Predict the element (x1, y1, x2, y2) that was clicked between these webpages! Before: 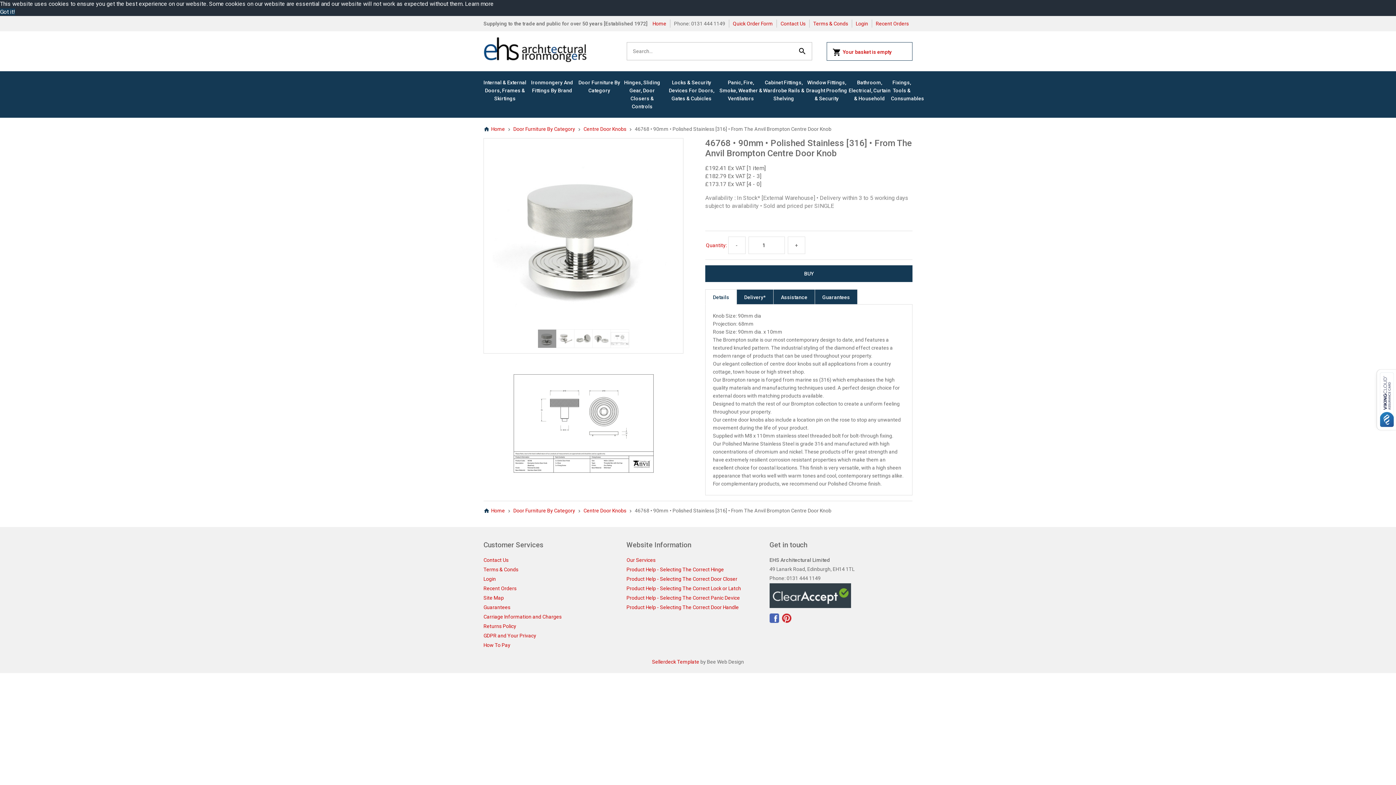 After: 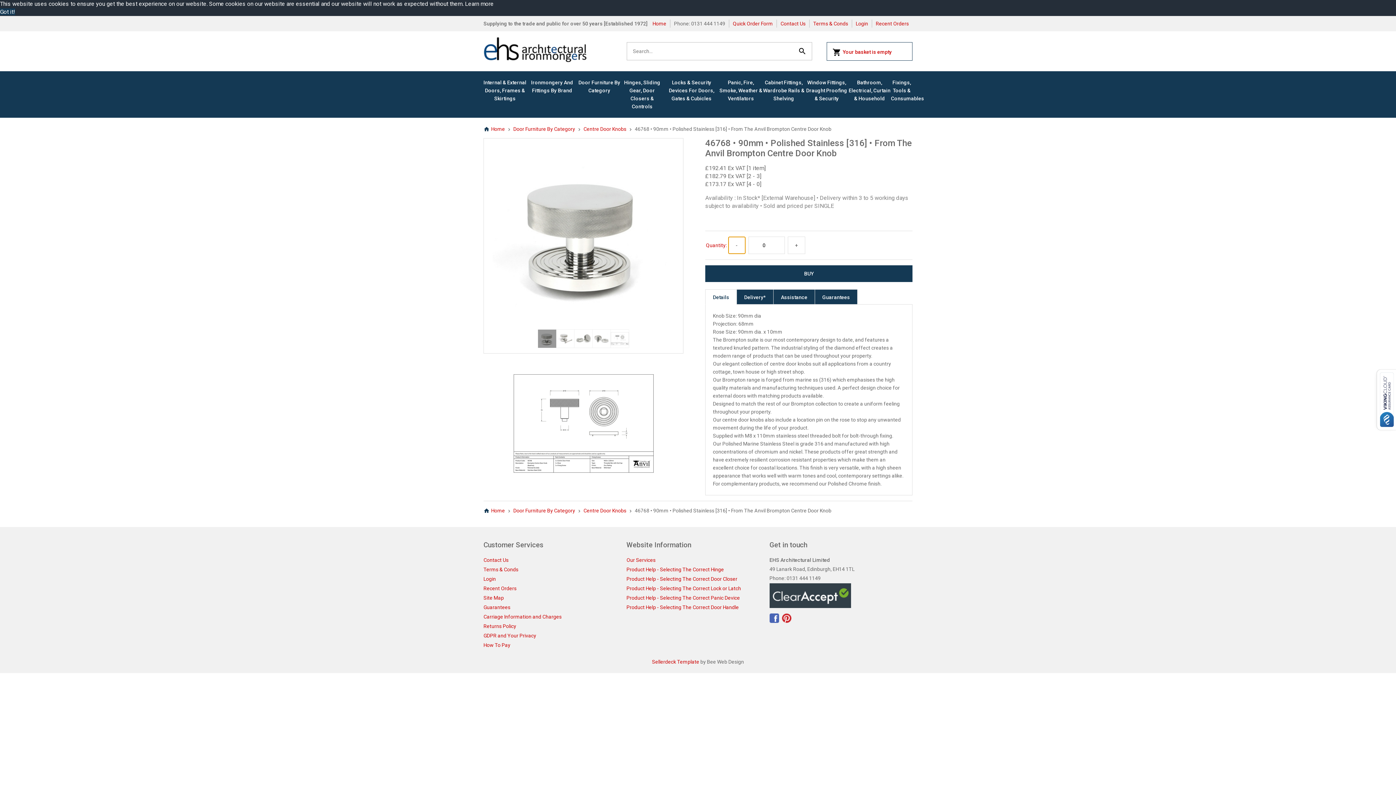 Action: bbox: (728, 236, 745, 254) label: -